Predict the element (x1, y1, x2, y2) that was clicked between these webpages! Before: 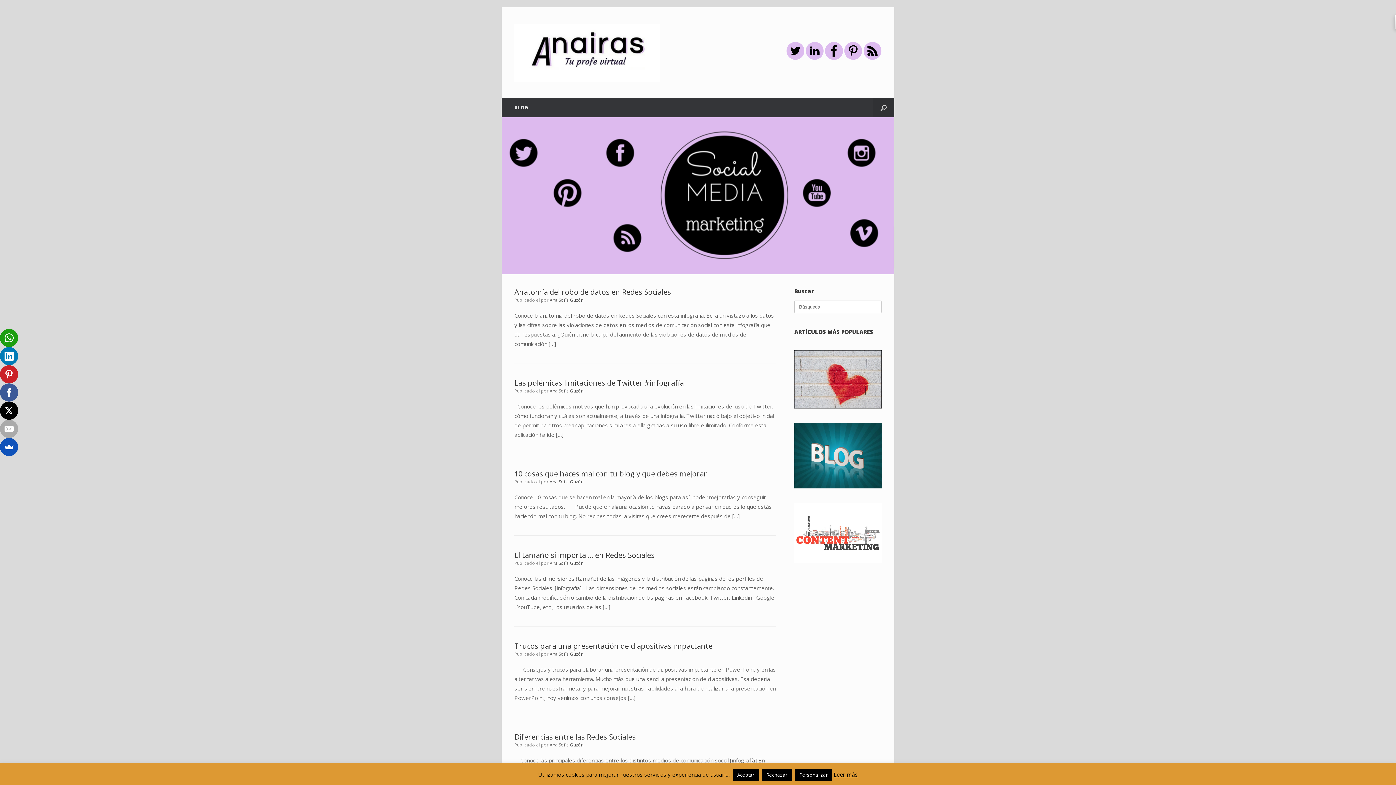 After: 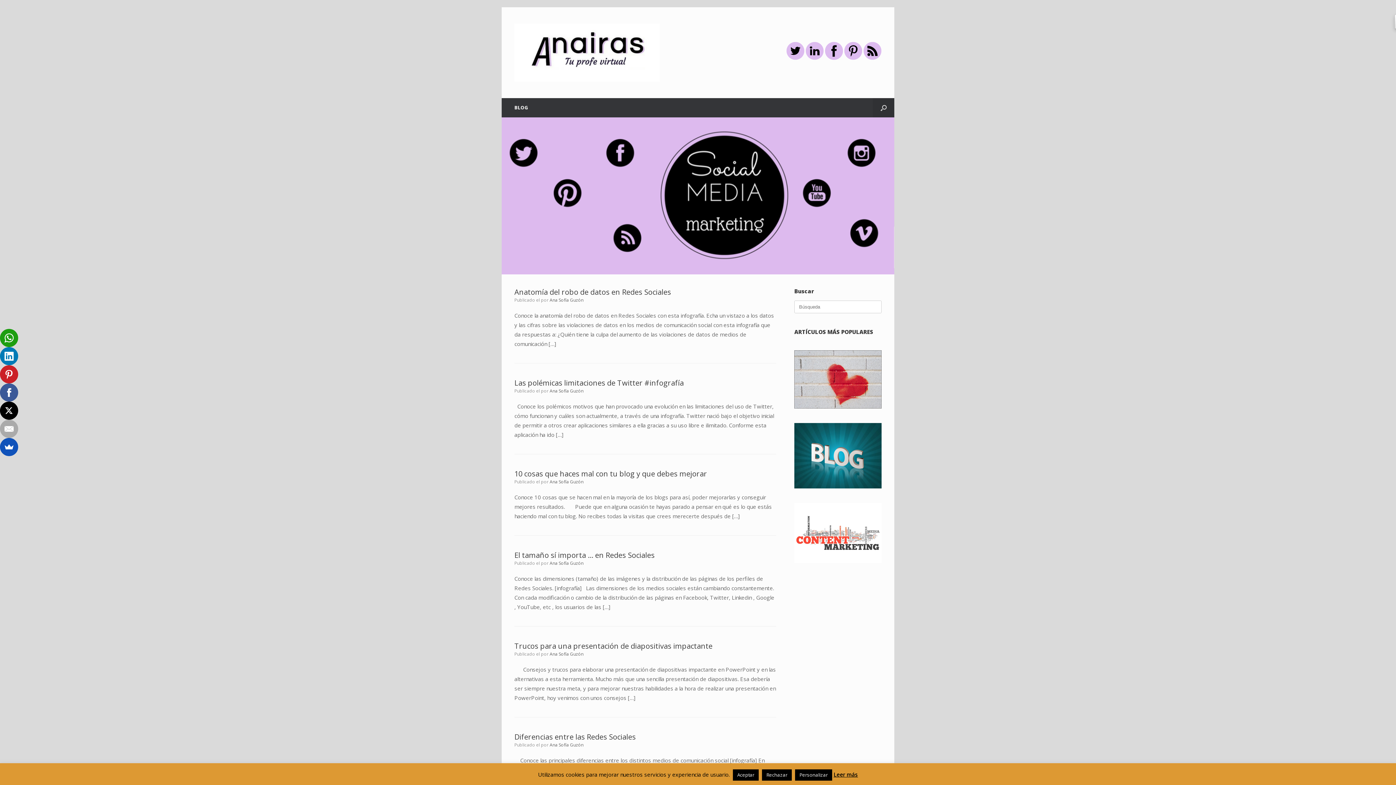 Action: bbox: (794, 503, 881, 563)